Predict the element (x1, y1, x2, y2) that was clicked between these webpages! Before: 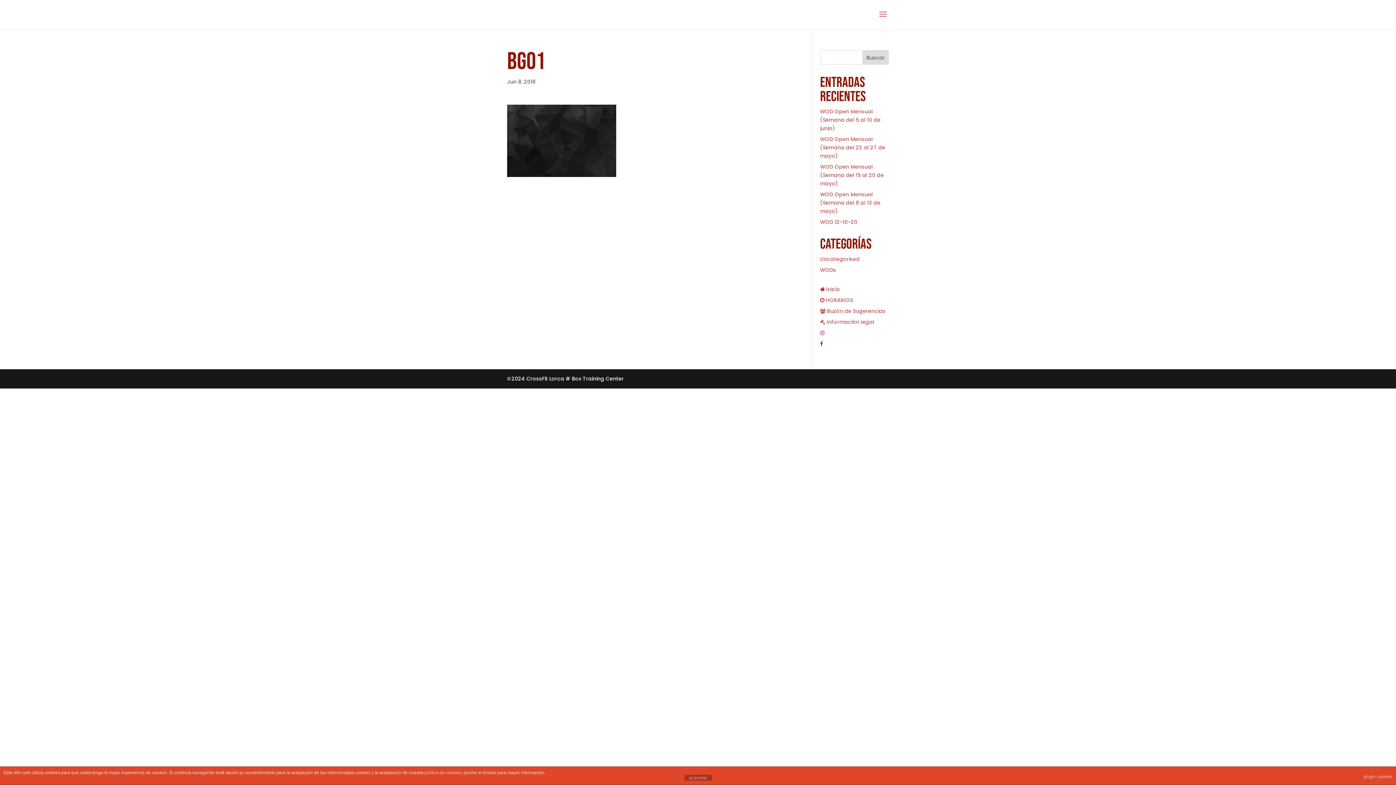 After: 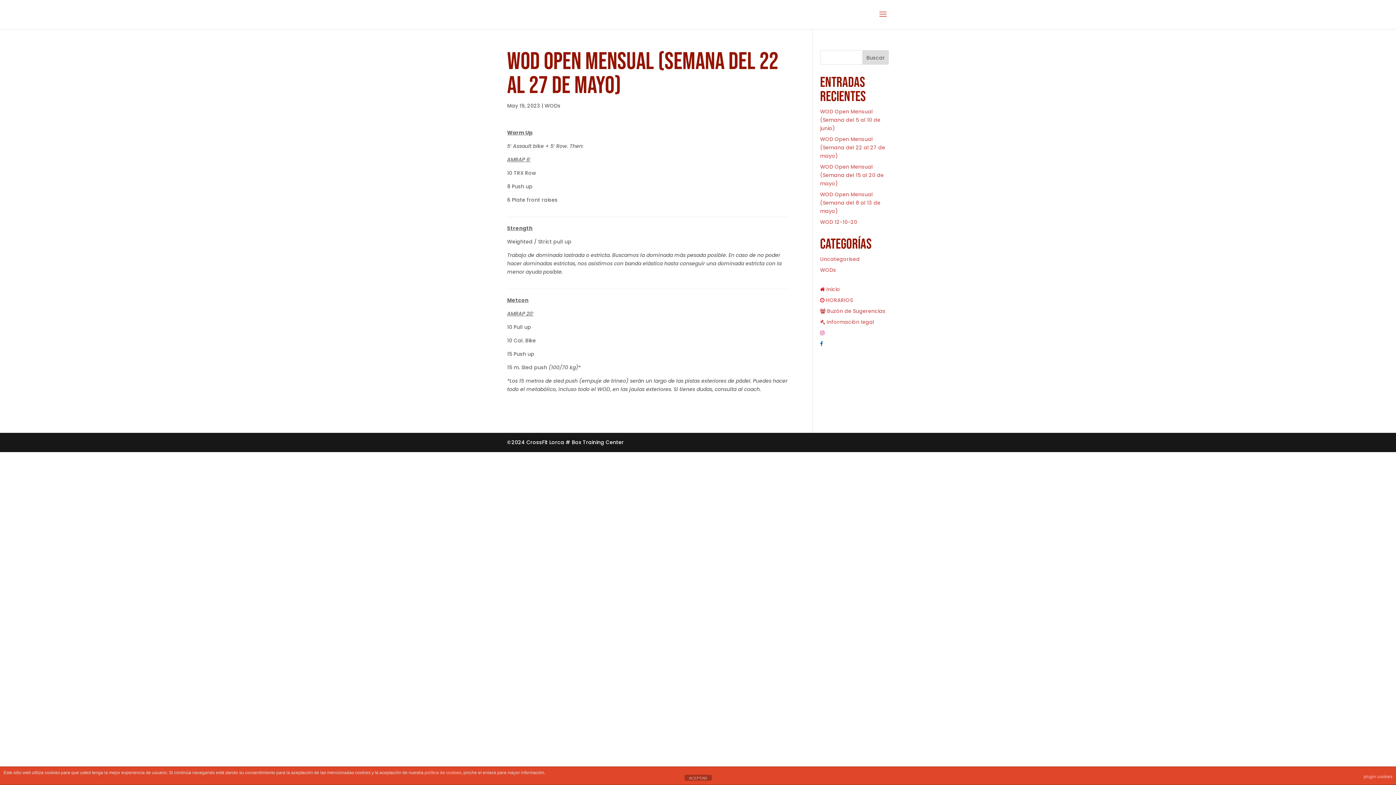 Action: bbox: (820, 135, 885, 159) label: WOD Open Mensual (Semana del 22 al 27 de mayo)